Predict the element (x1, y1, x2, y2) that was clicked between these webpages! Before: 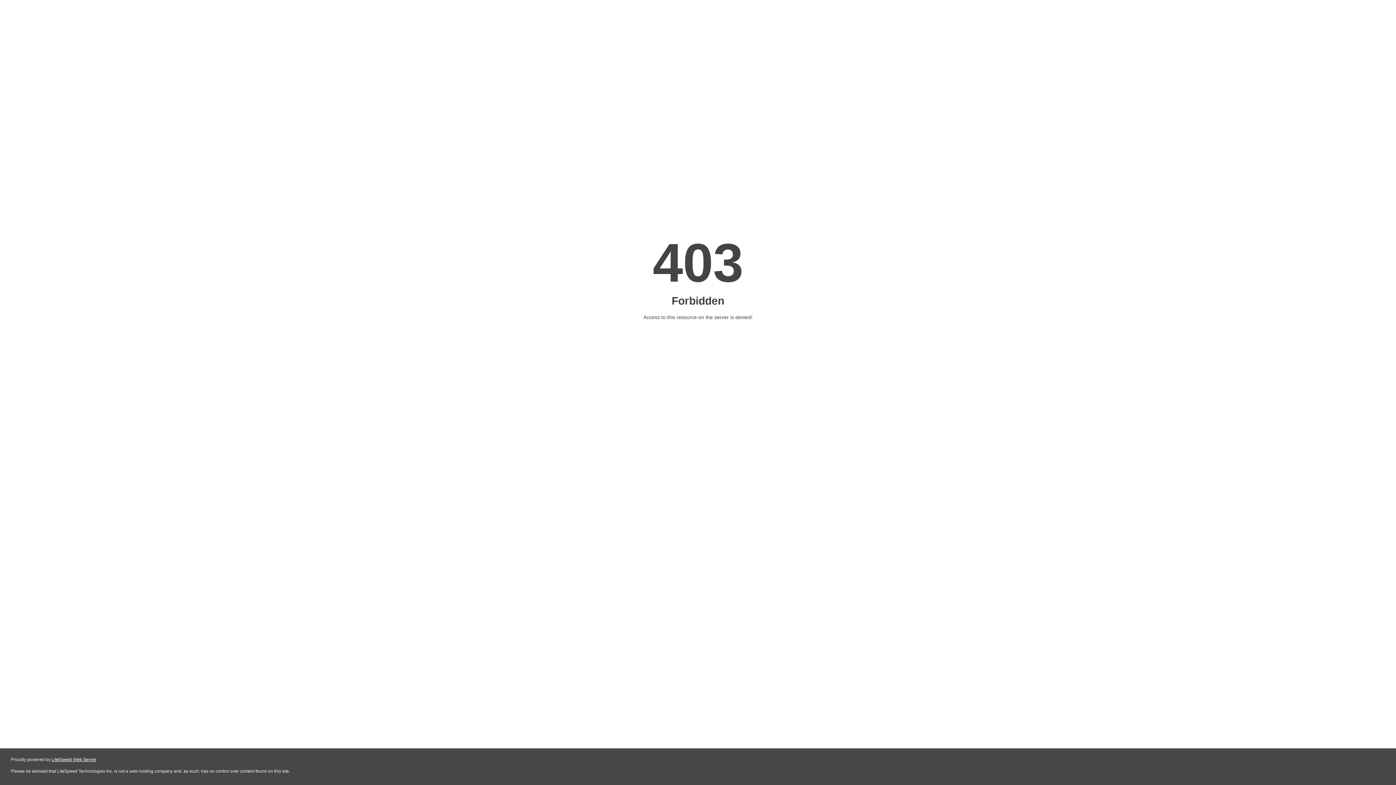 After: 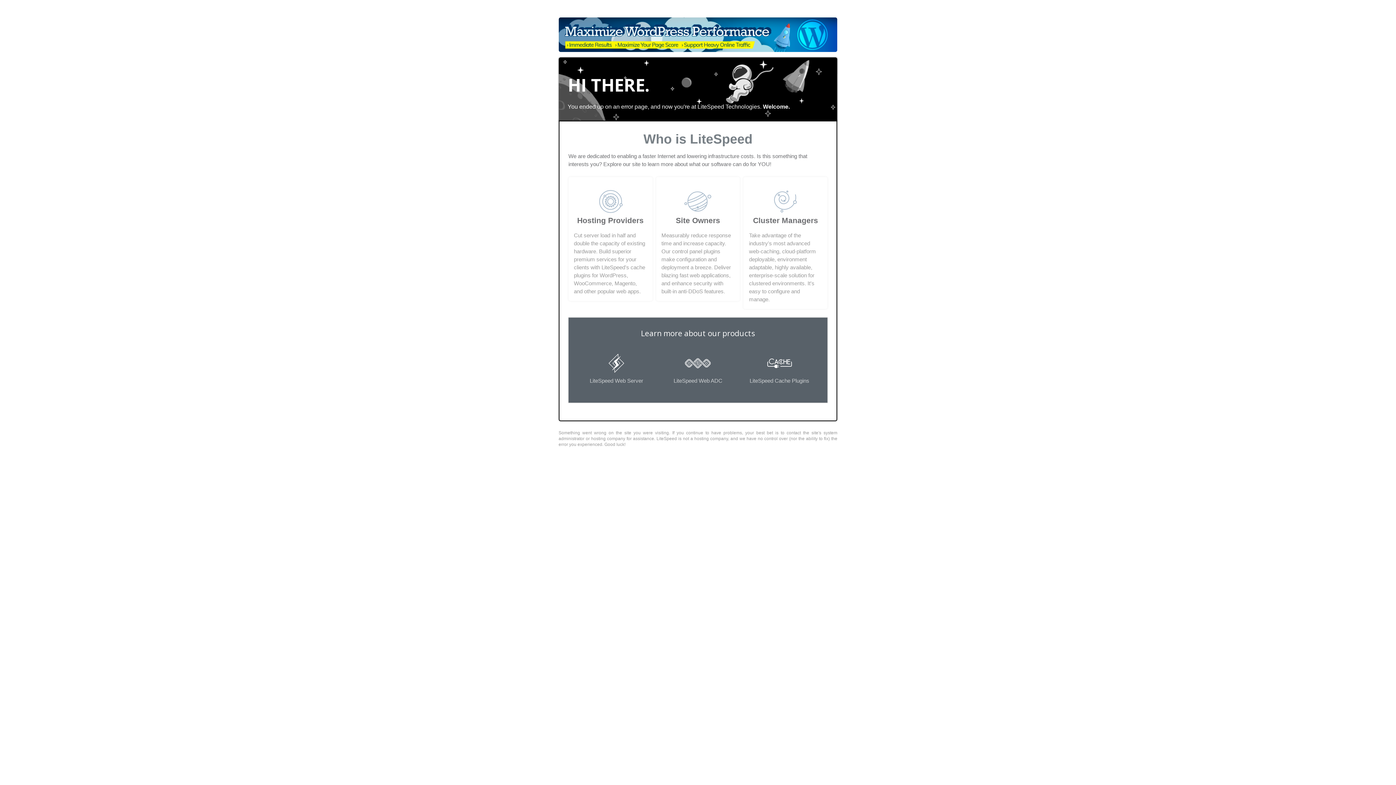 Action: label: LiteSpeed Web Server bbox: (51, 757, 96, 762)